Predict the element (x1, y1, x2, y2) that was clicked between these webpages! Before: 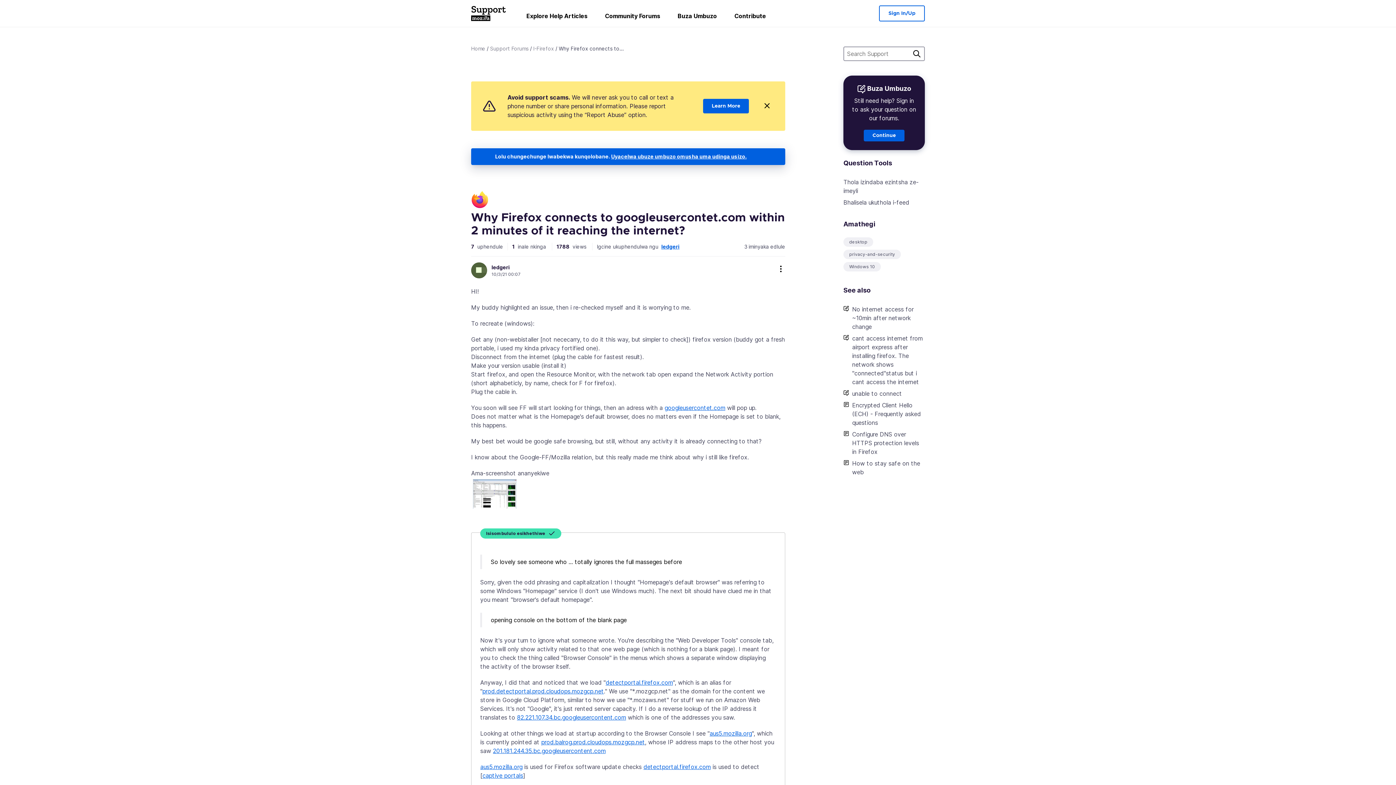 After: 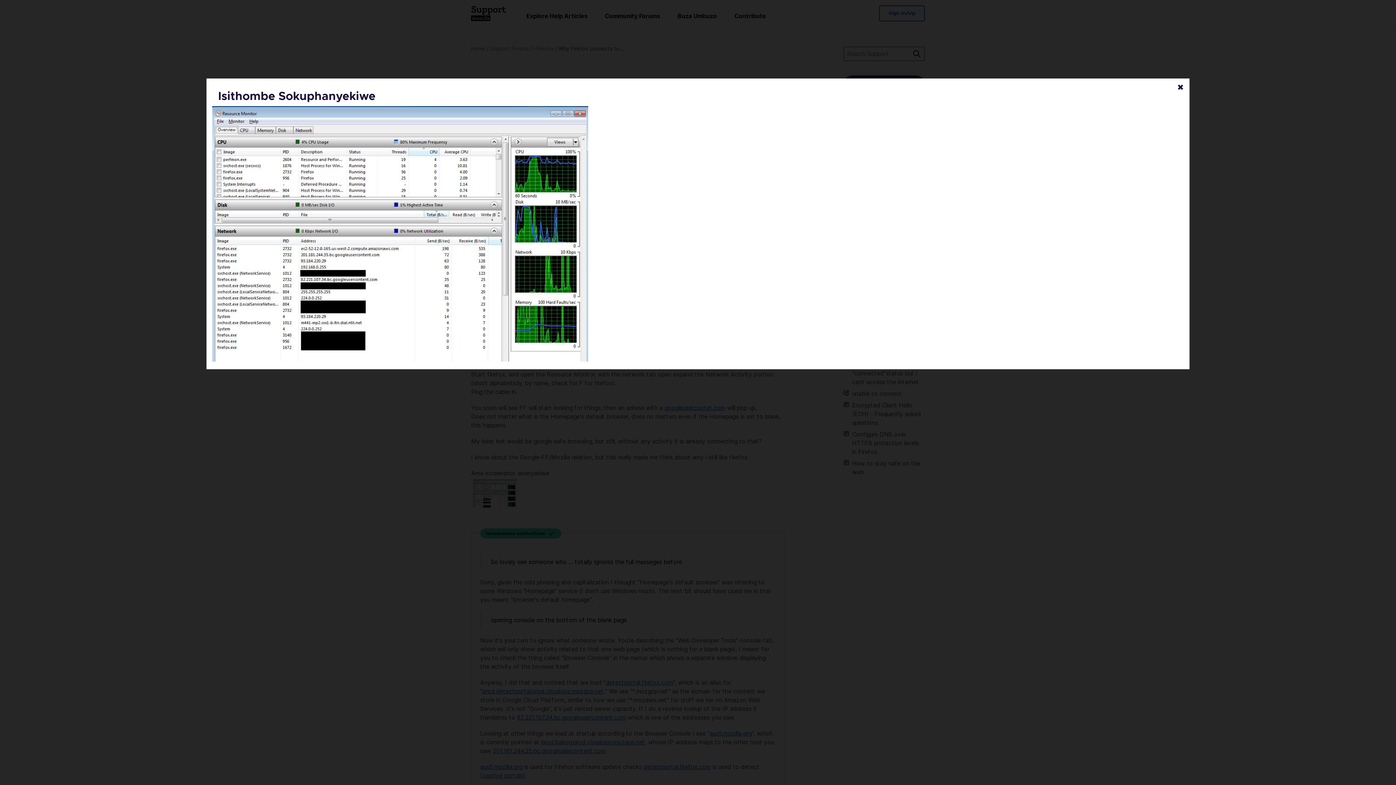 Action: bbox: (471, 478, 518, 485)